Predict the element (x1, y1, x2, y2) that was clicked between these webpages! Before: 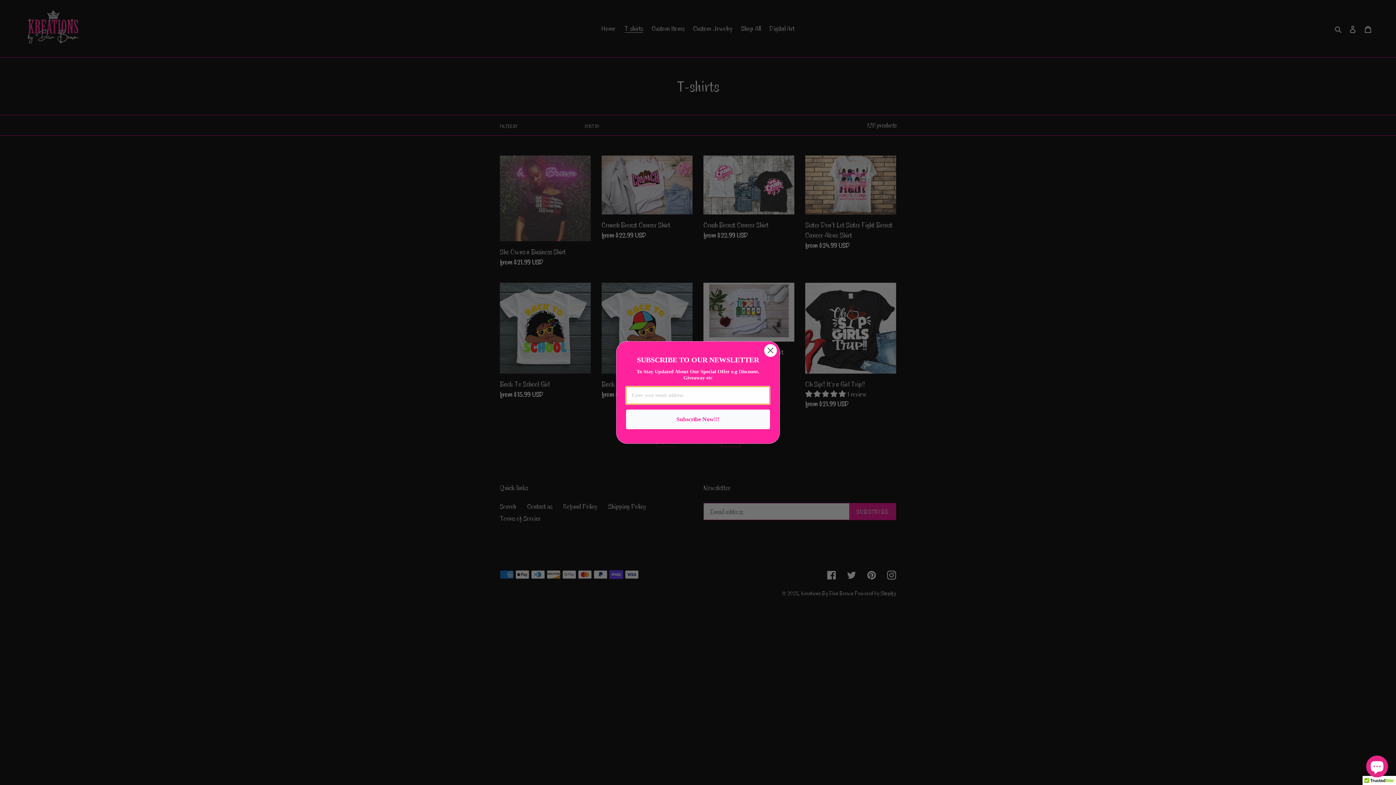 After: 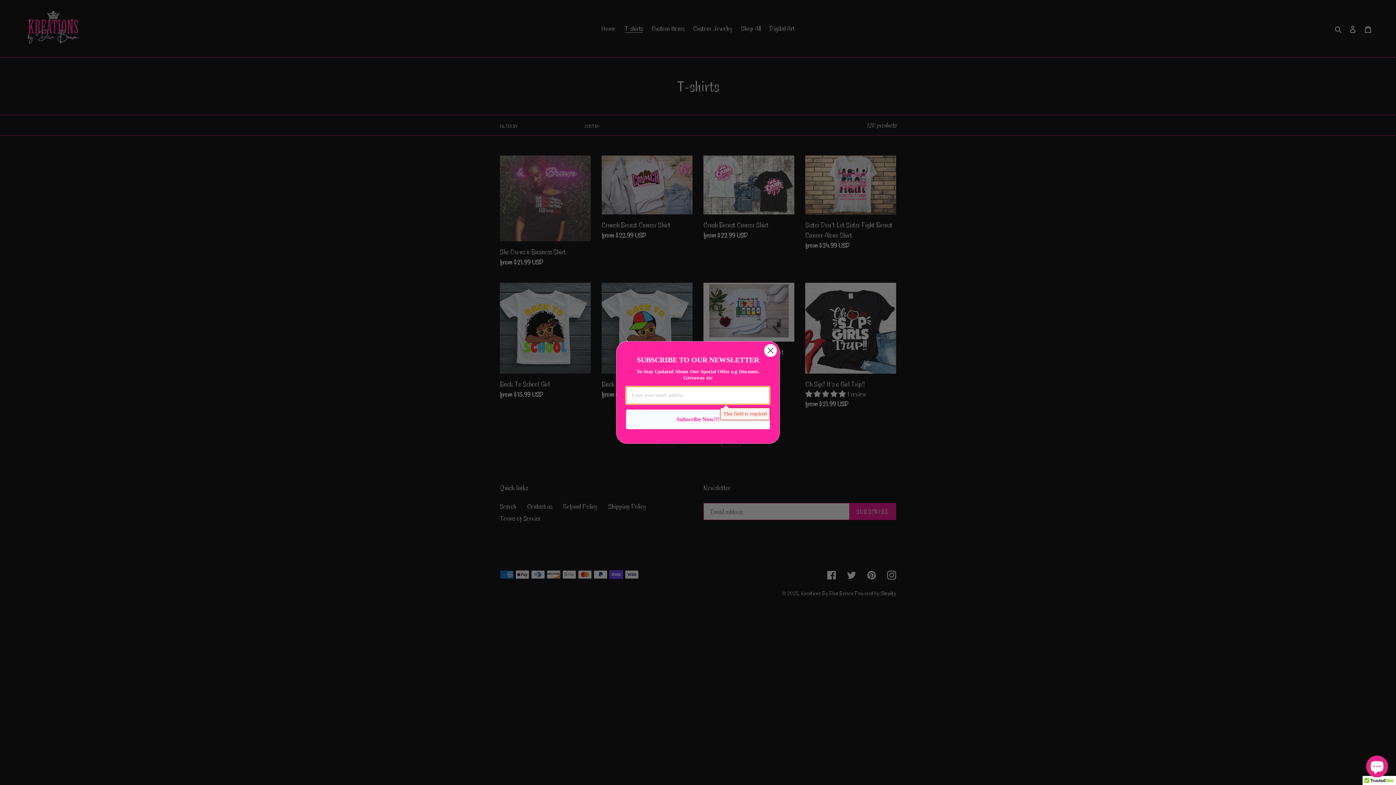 Action: bbox: (626, 409, 770, 429) label: Subscribe Now!!!